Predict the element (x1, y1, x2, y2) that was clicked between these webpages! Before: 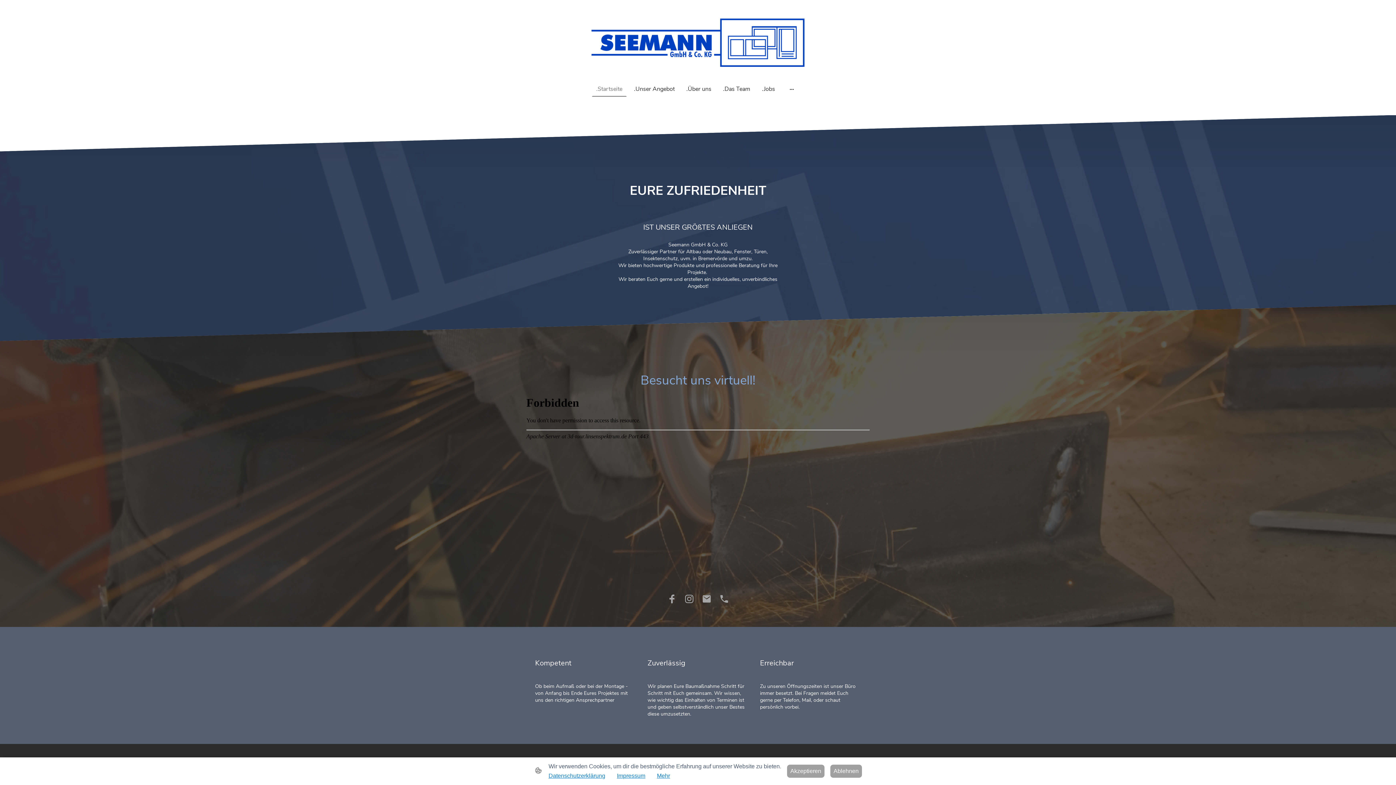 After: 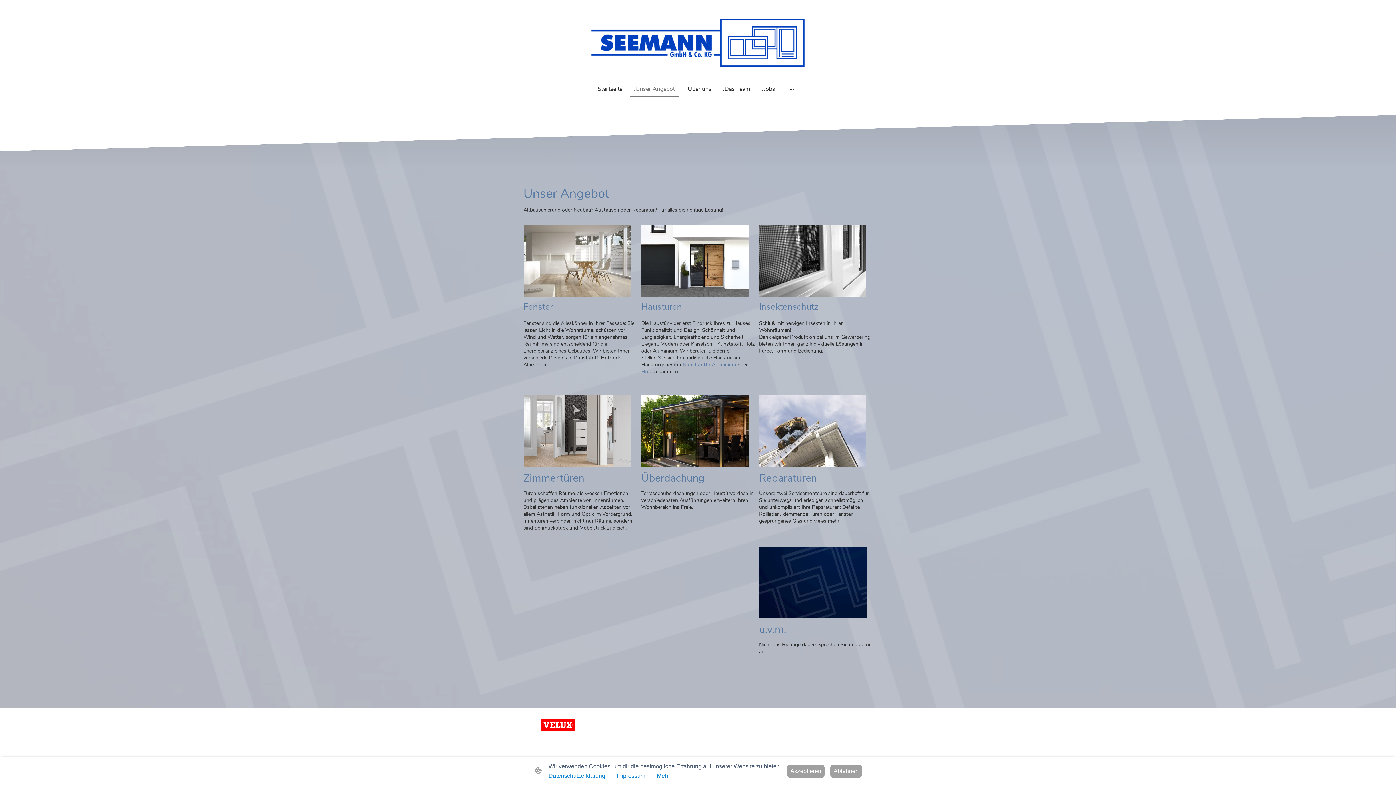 Action: bbox: (630, 82, 678, 95) label: .Unser Angebot